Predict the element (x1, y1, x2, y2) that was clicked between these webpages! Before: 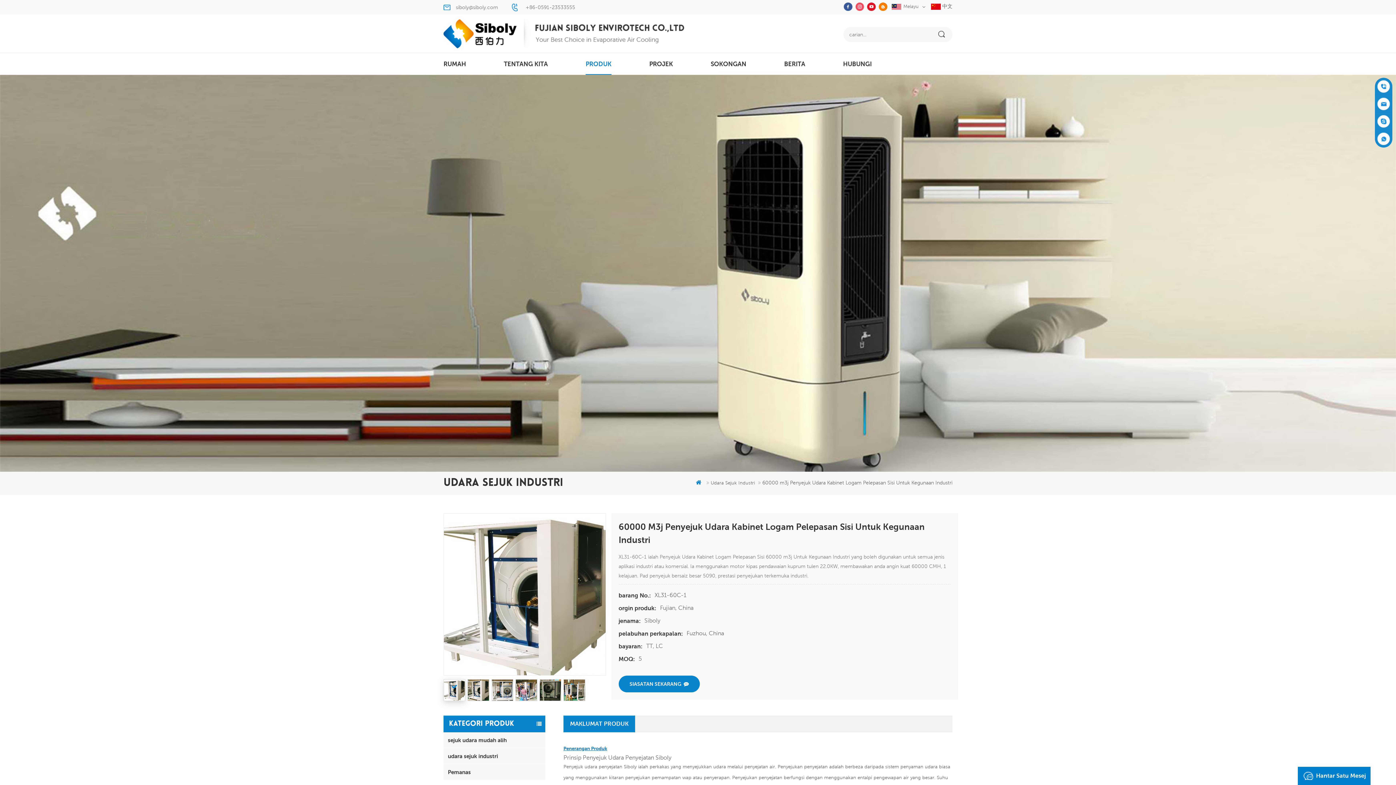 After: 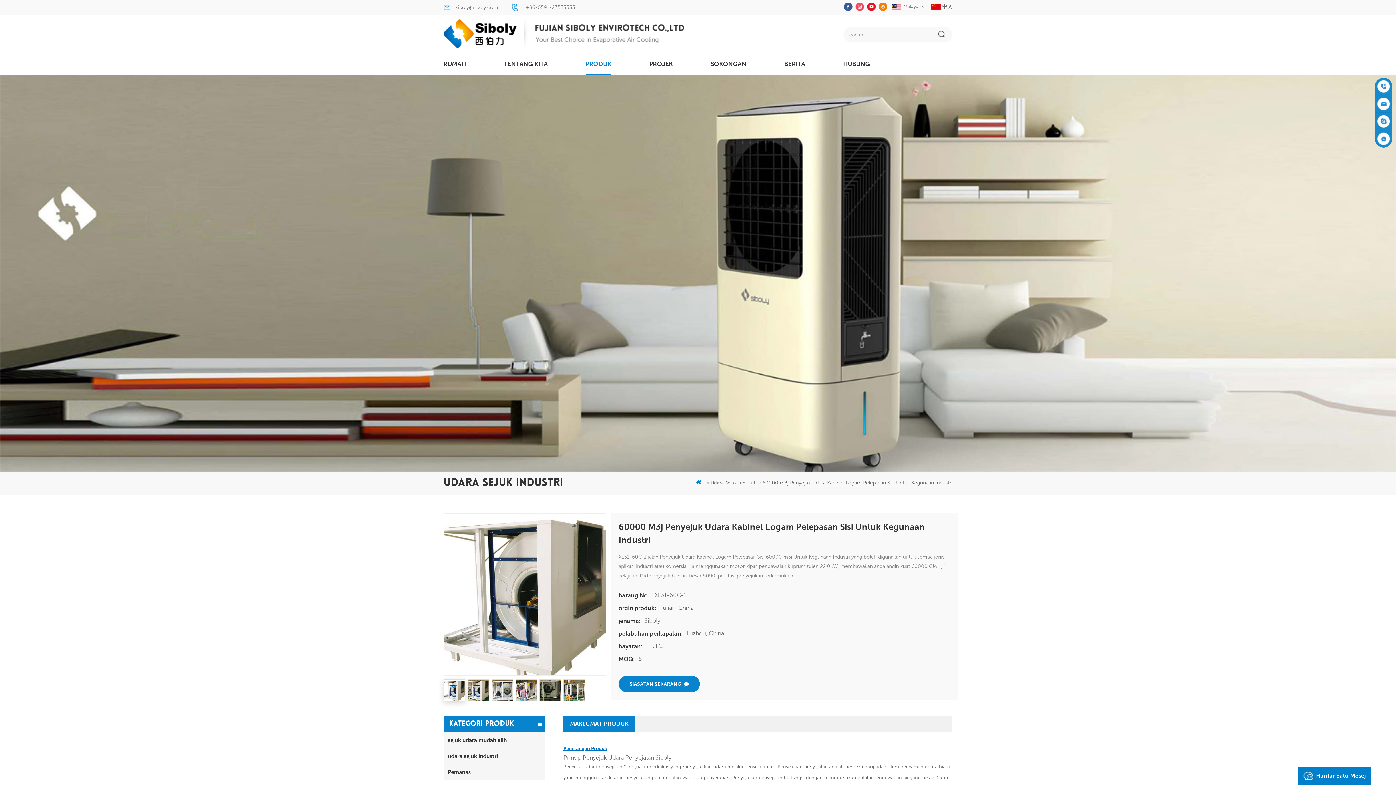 Action: bbox: (878, 2, 888, 13)